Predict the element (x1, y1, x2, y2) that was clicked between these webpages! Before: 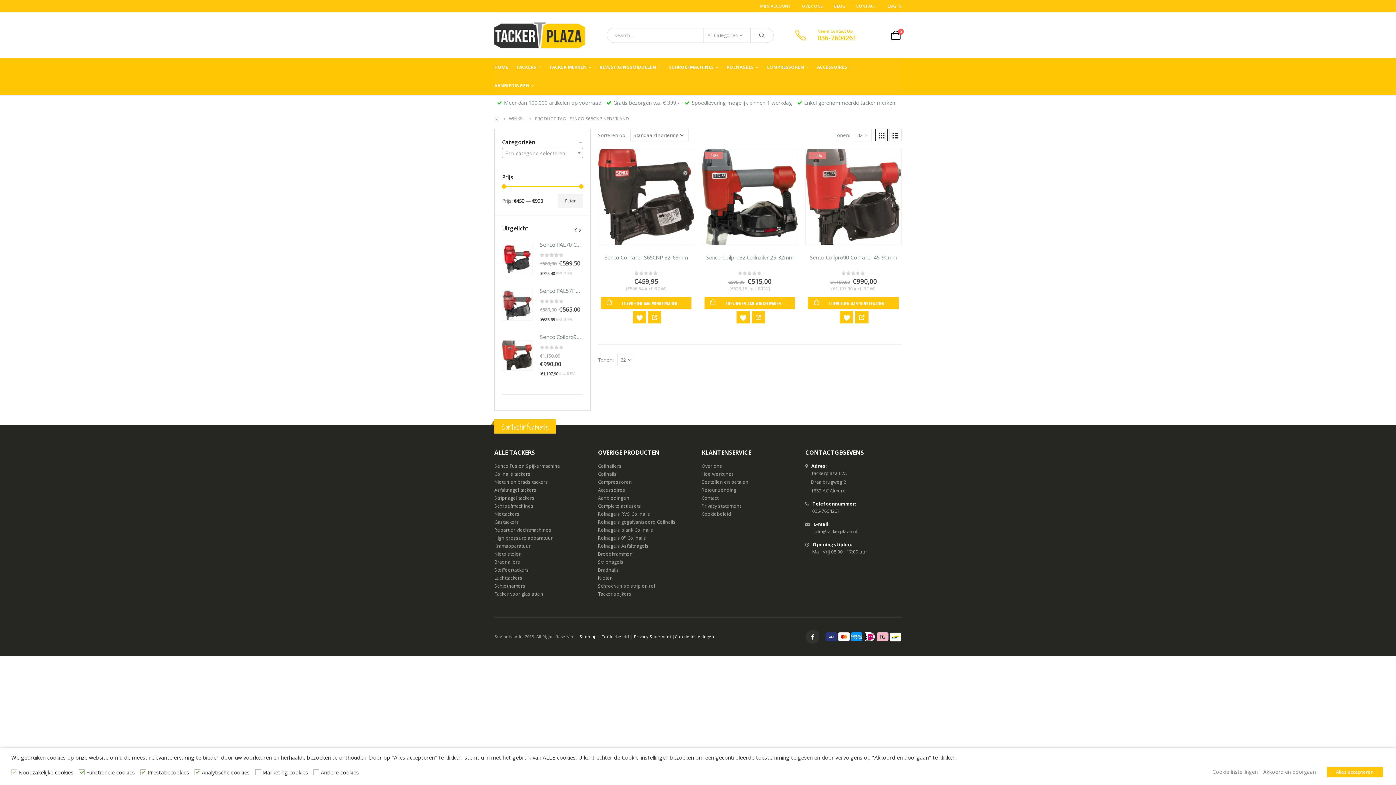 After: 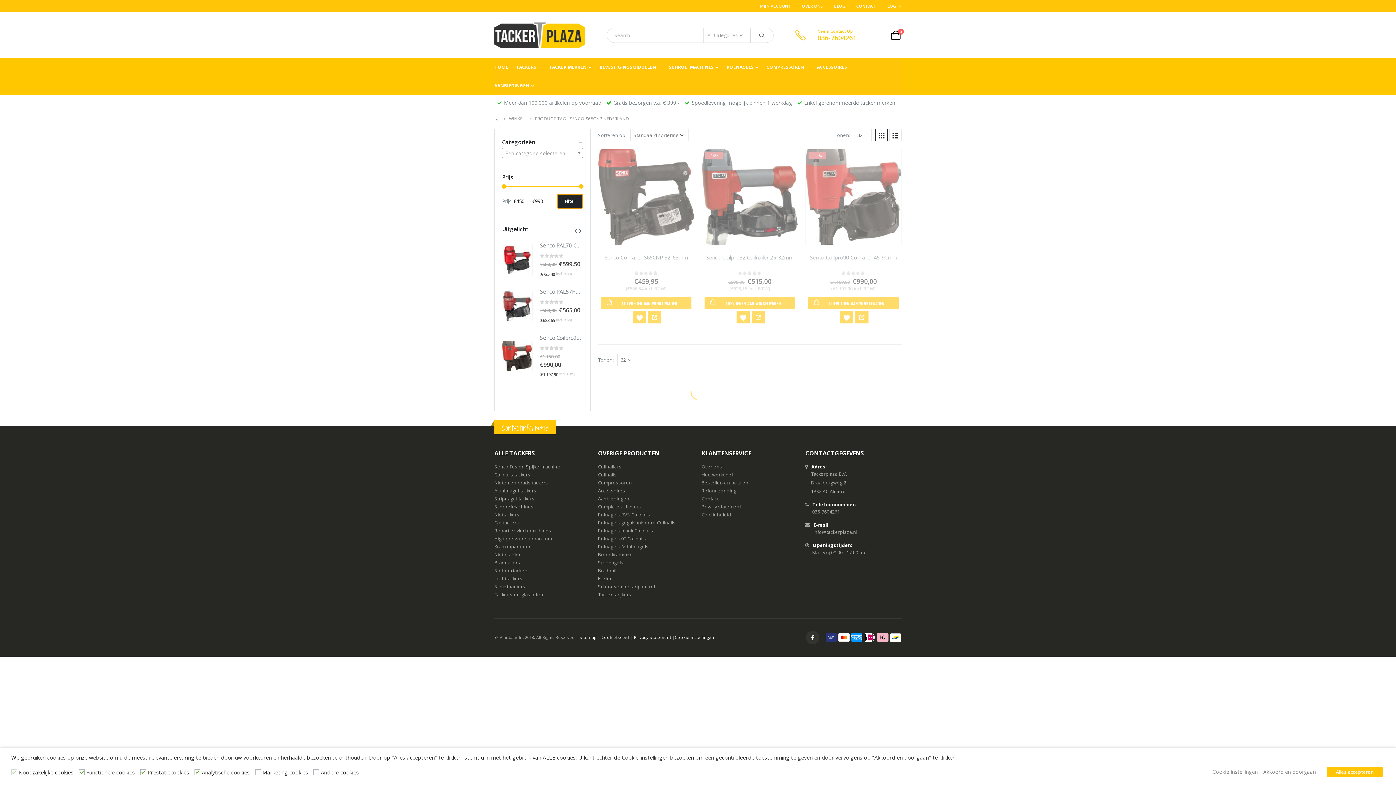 Action: label: Filter bbox: (557, 194, 583, 207)